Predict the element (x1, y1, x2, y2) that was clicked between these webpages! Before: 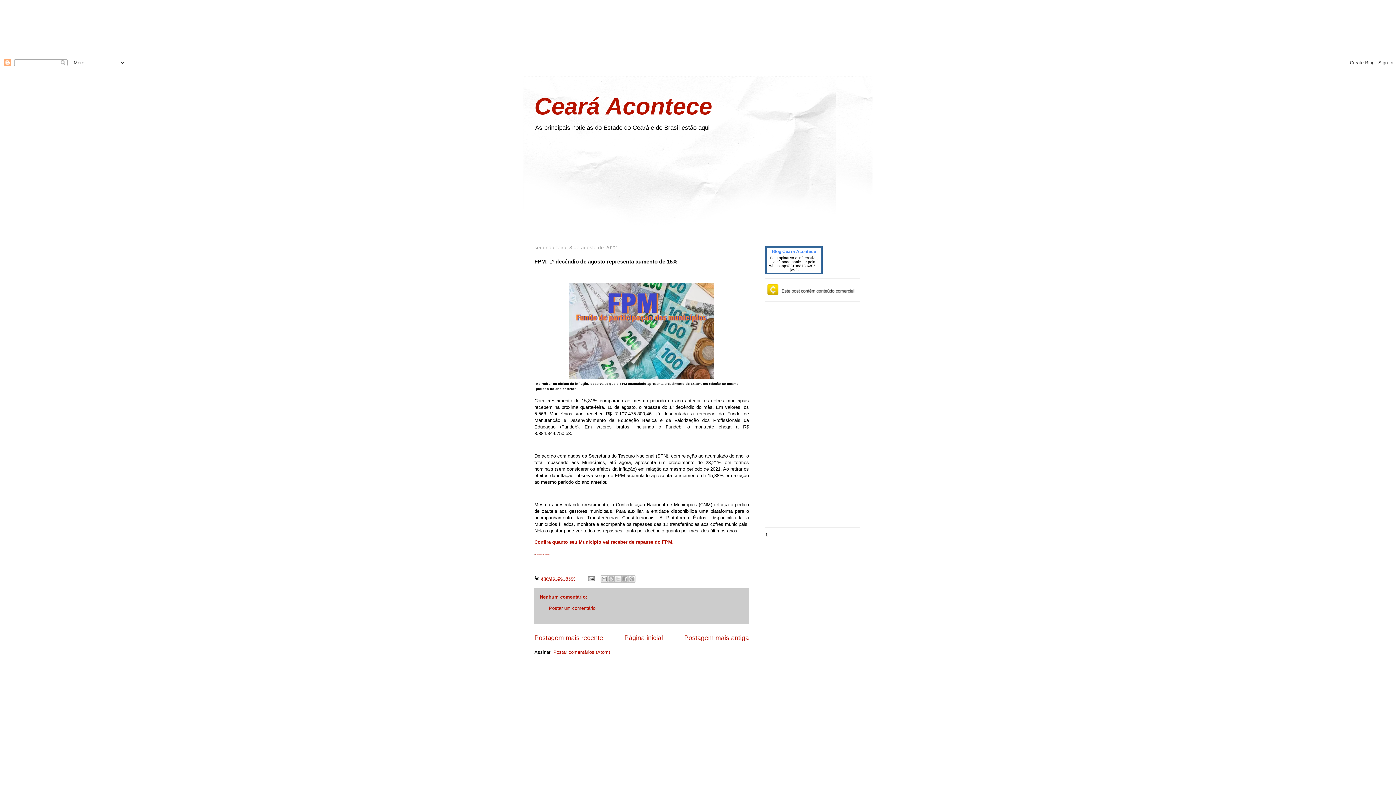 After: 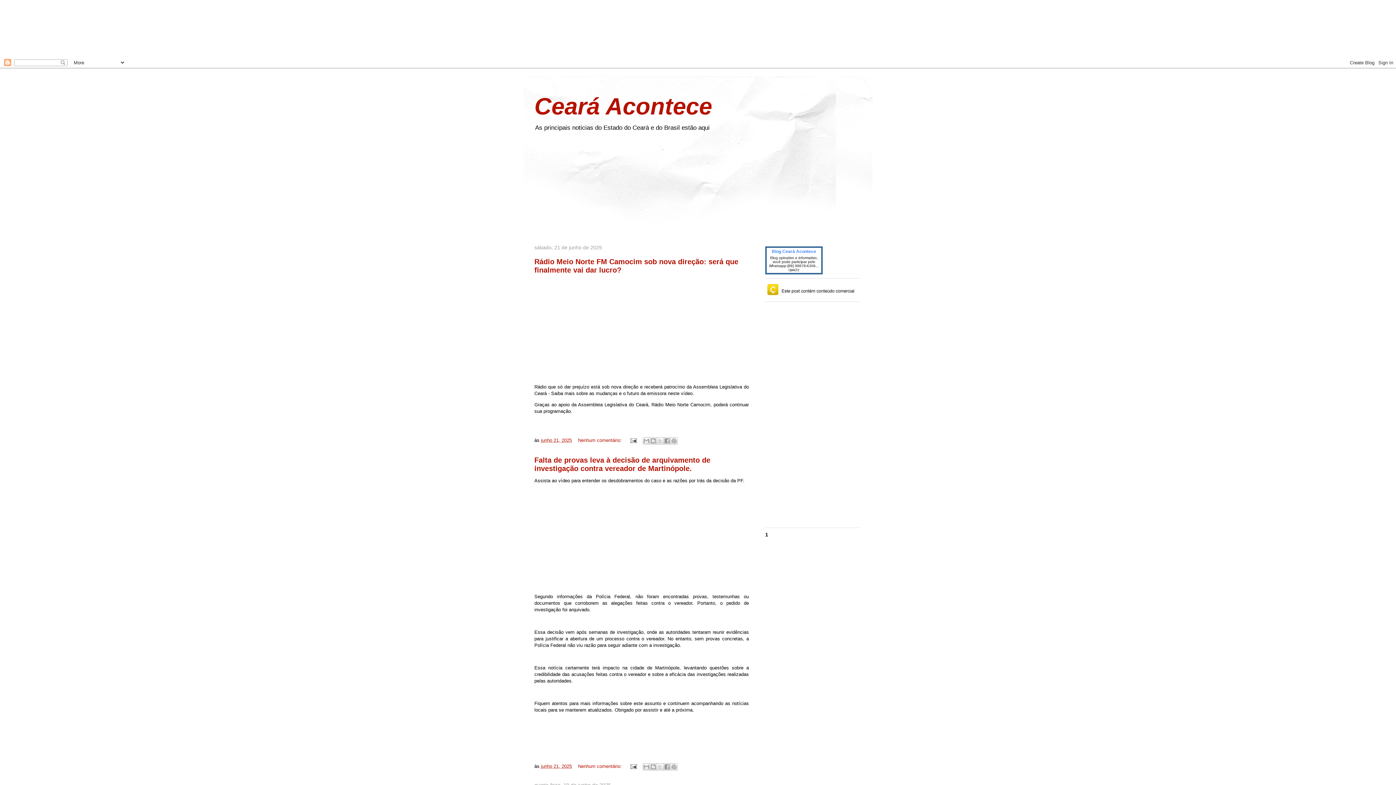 Action: label: Ceará Acontece bbox: (534, 93, 712, 119)